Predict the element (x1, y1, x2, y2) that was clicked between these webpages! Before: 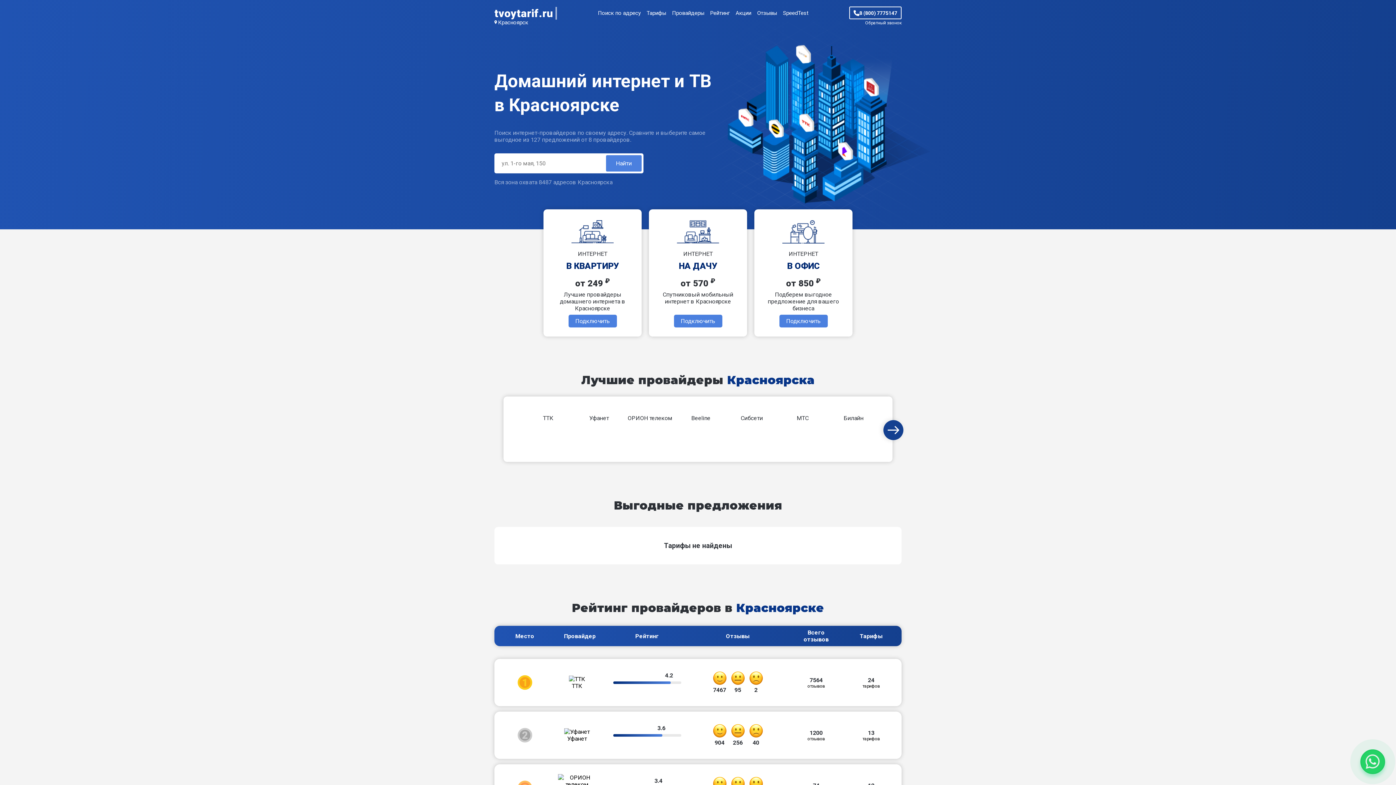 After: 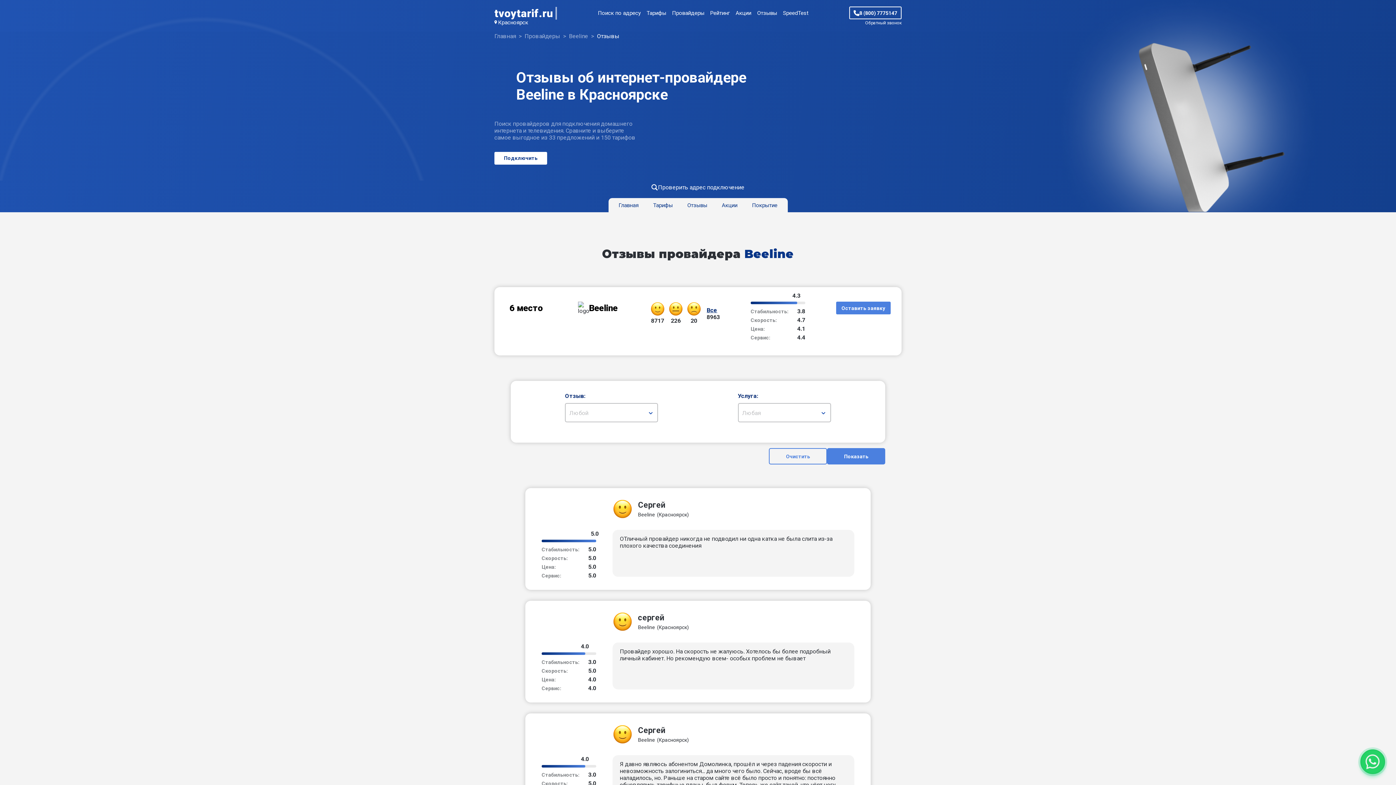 Action: label: 8963
отзывов bbox: (807, 775, 825, 787)